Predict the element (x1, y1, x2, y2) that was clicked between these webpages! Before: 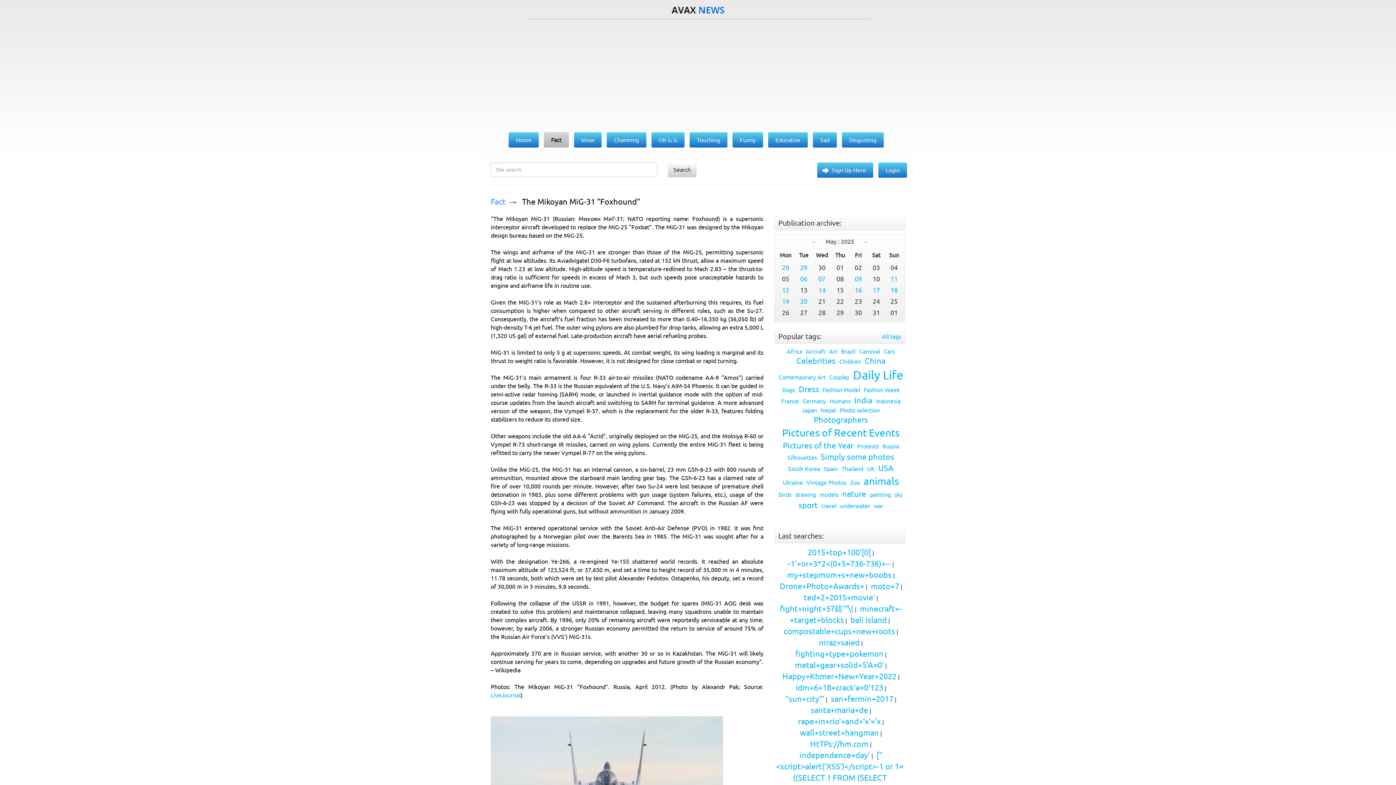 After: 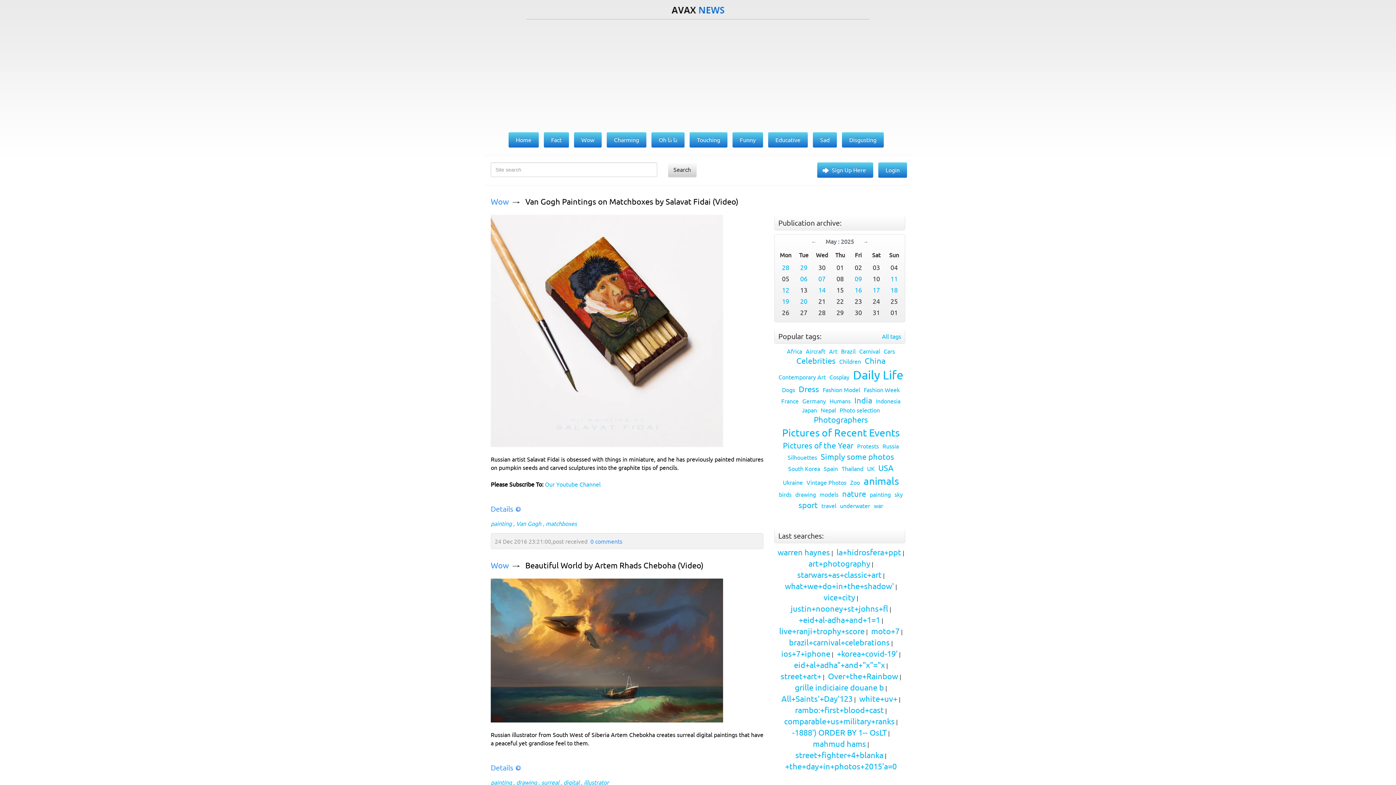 Action: bbox: (867, 491, 891, 498) label: painting